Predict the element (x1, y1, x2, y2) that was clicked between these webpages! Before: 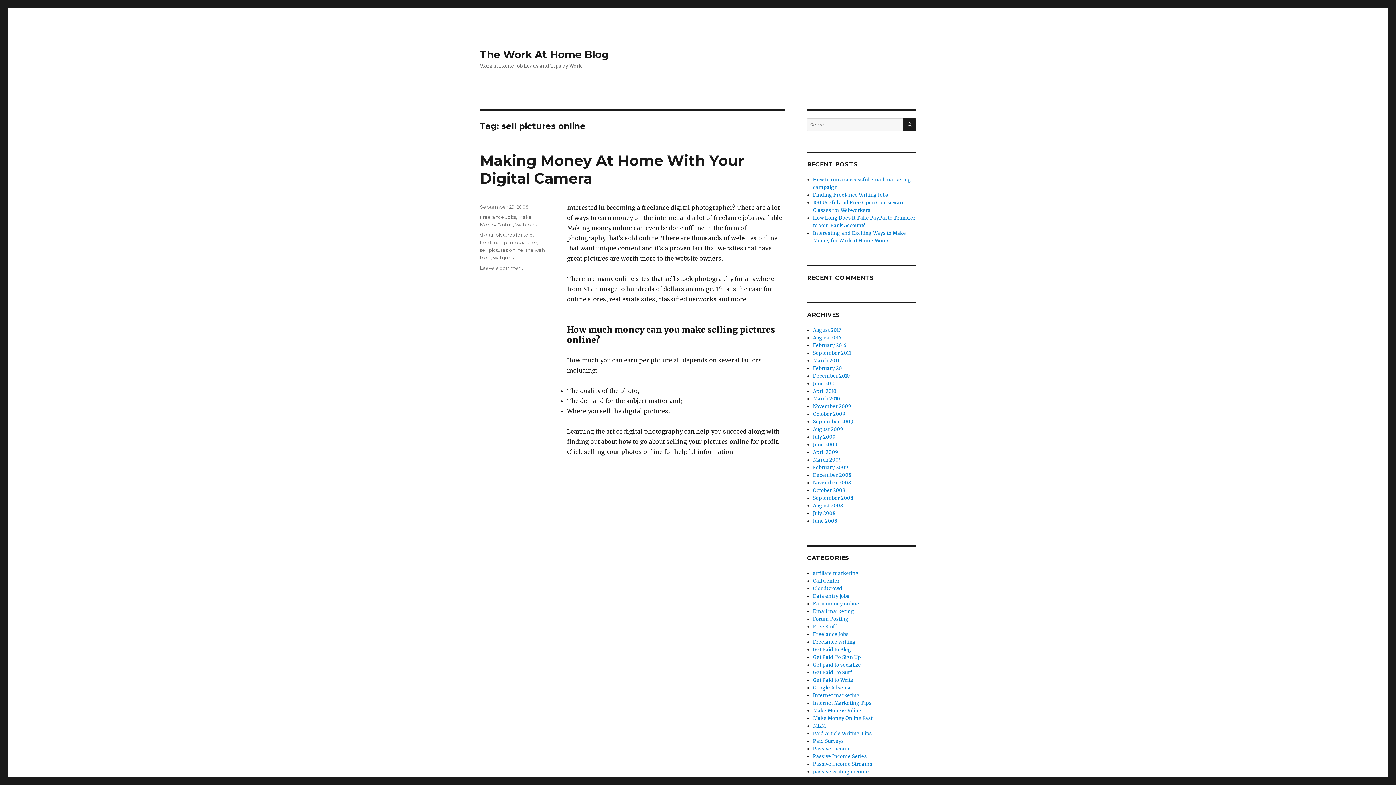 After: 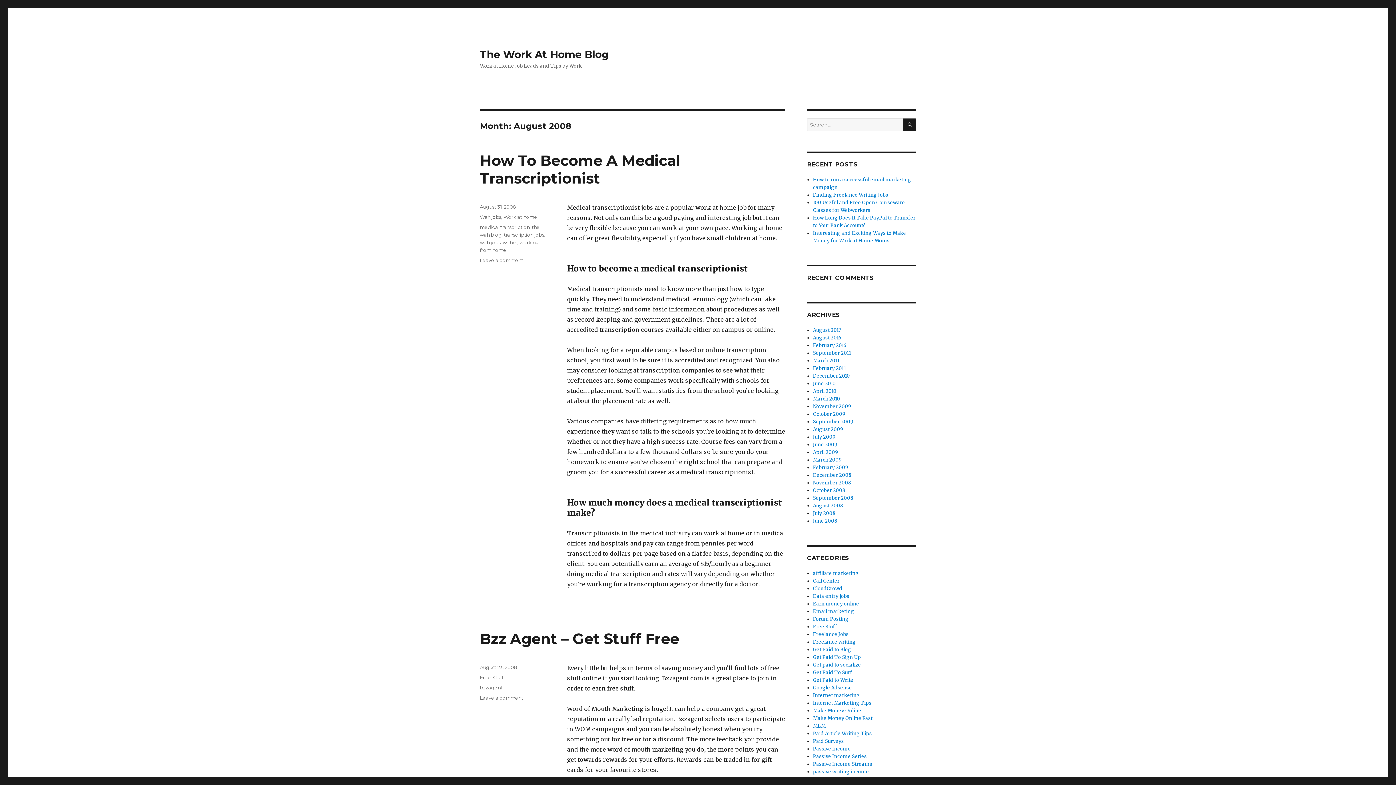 Action: label: August 2008 bbox: (813, 502, 843, 509)